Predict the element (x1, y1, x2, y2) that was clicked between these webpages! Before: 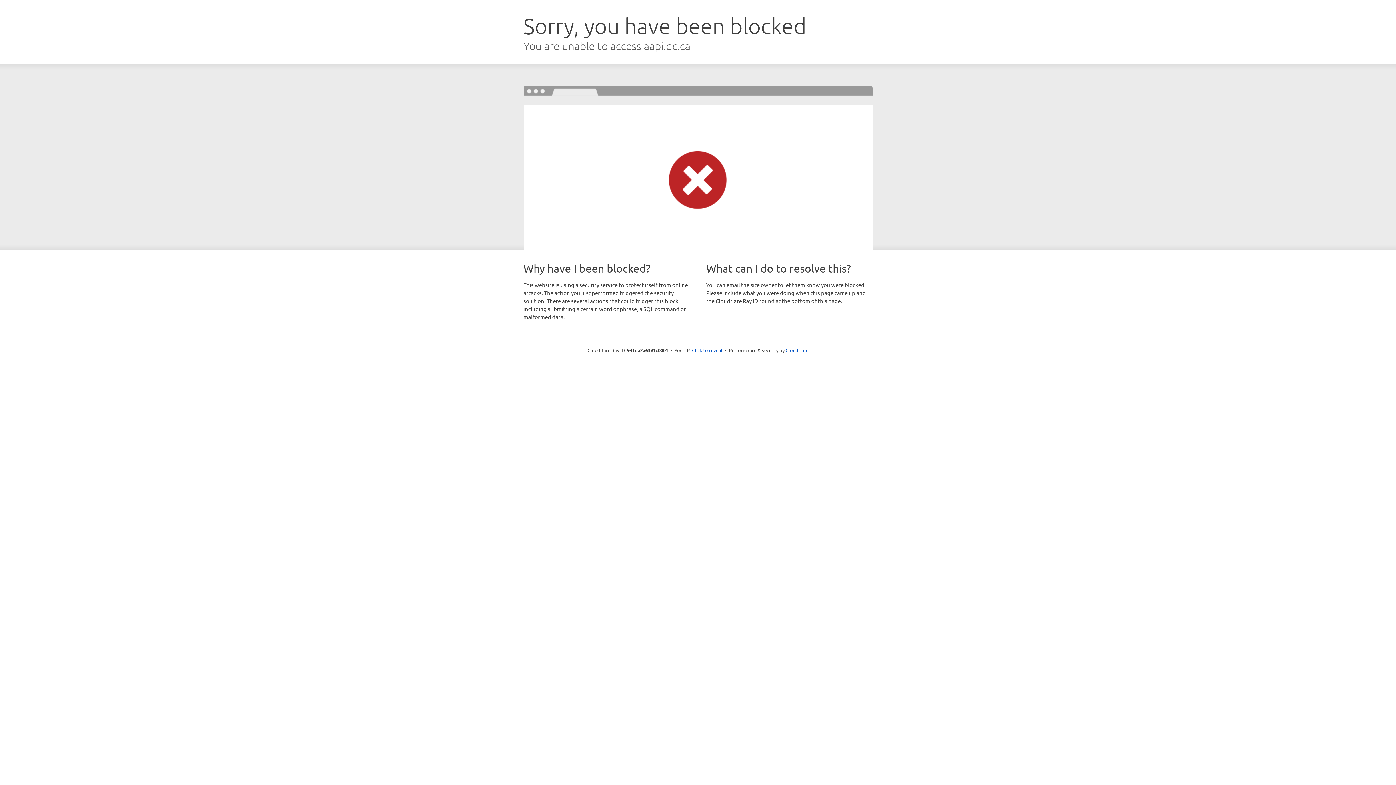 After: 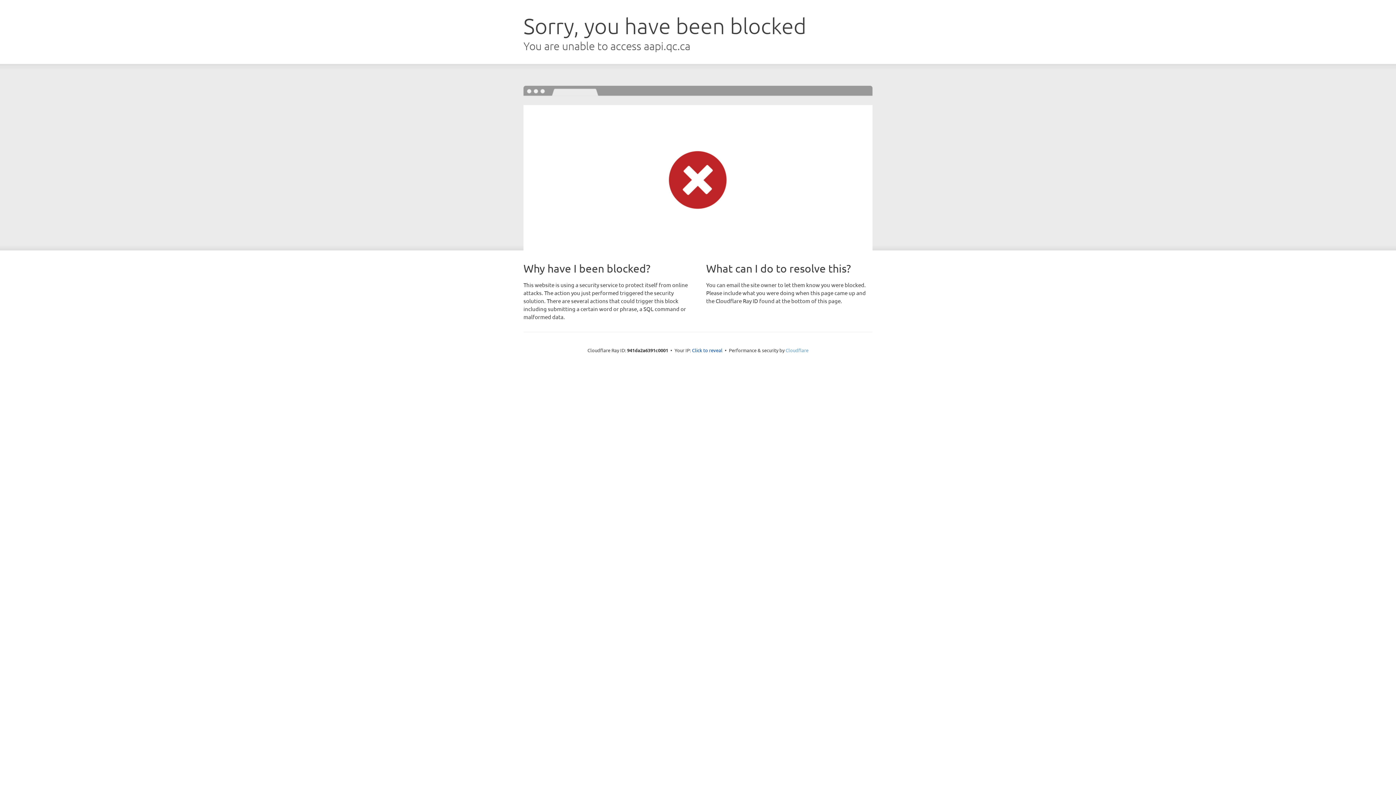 Action: label: Cloudflare bbox: (785, 347, 808, 353)